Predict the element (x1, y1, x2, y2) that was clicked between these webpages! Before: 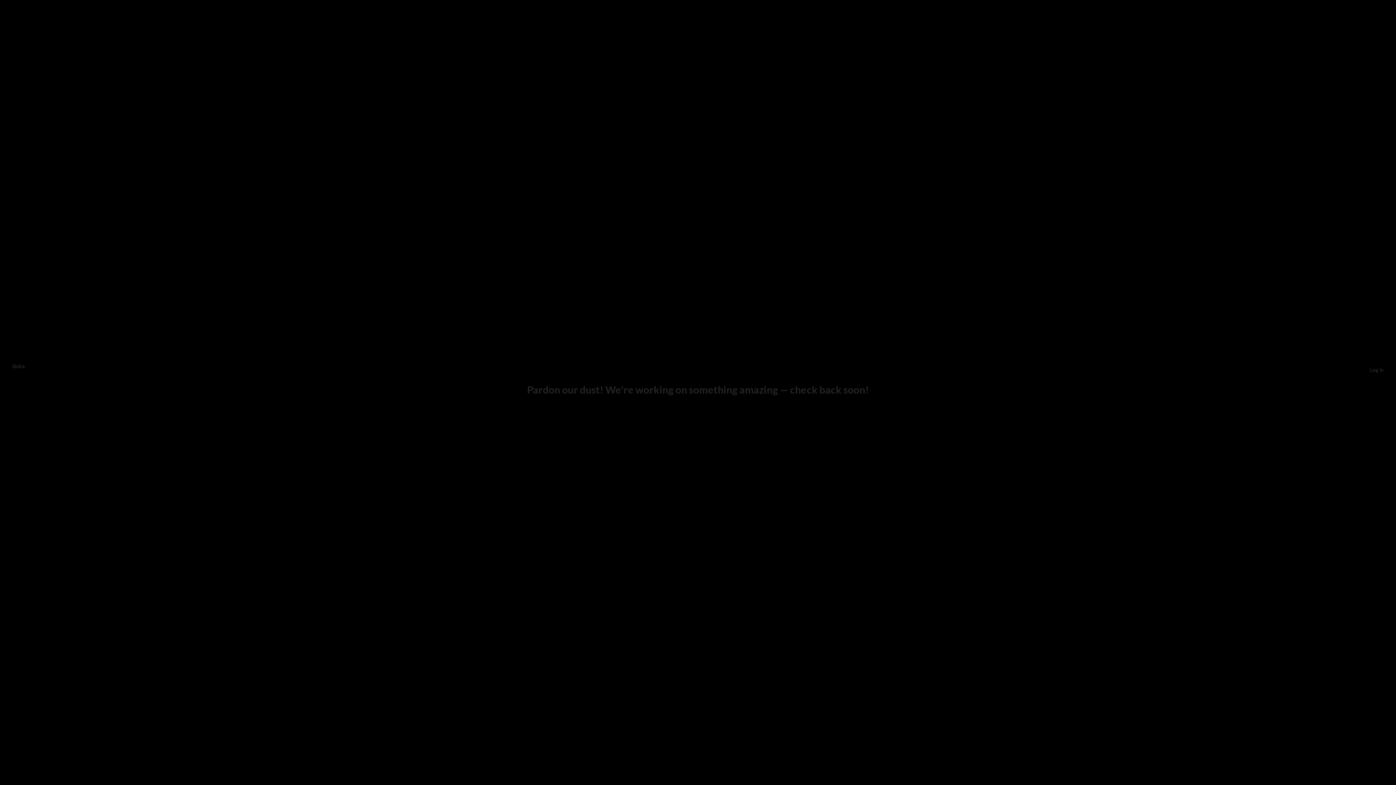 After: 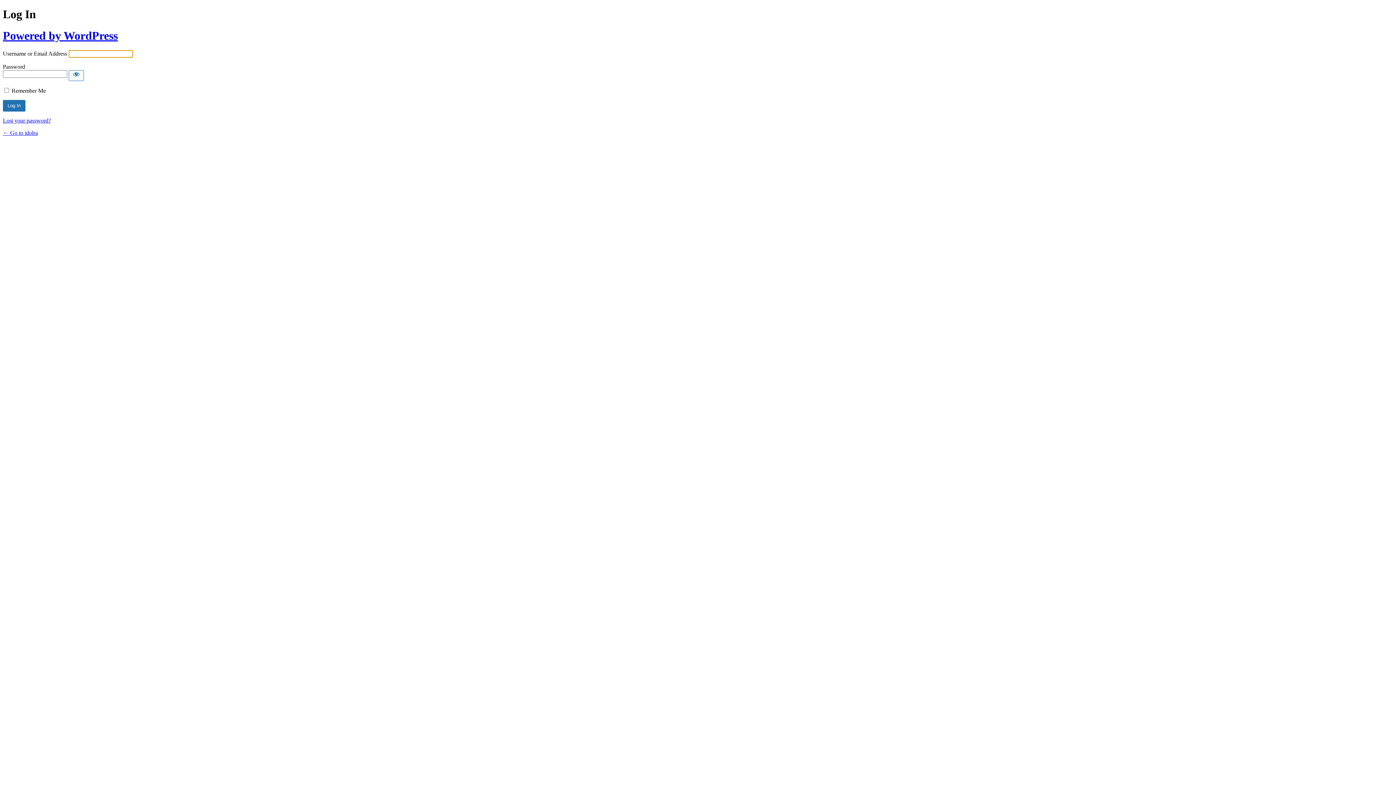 Action: bbox: (1370, 366, 1384, 373) label: Log in